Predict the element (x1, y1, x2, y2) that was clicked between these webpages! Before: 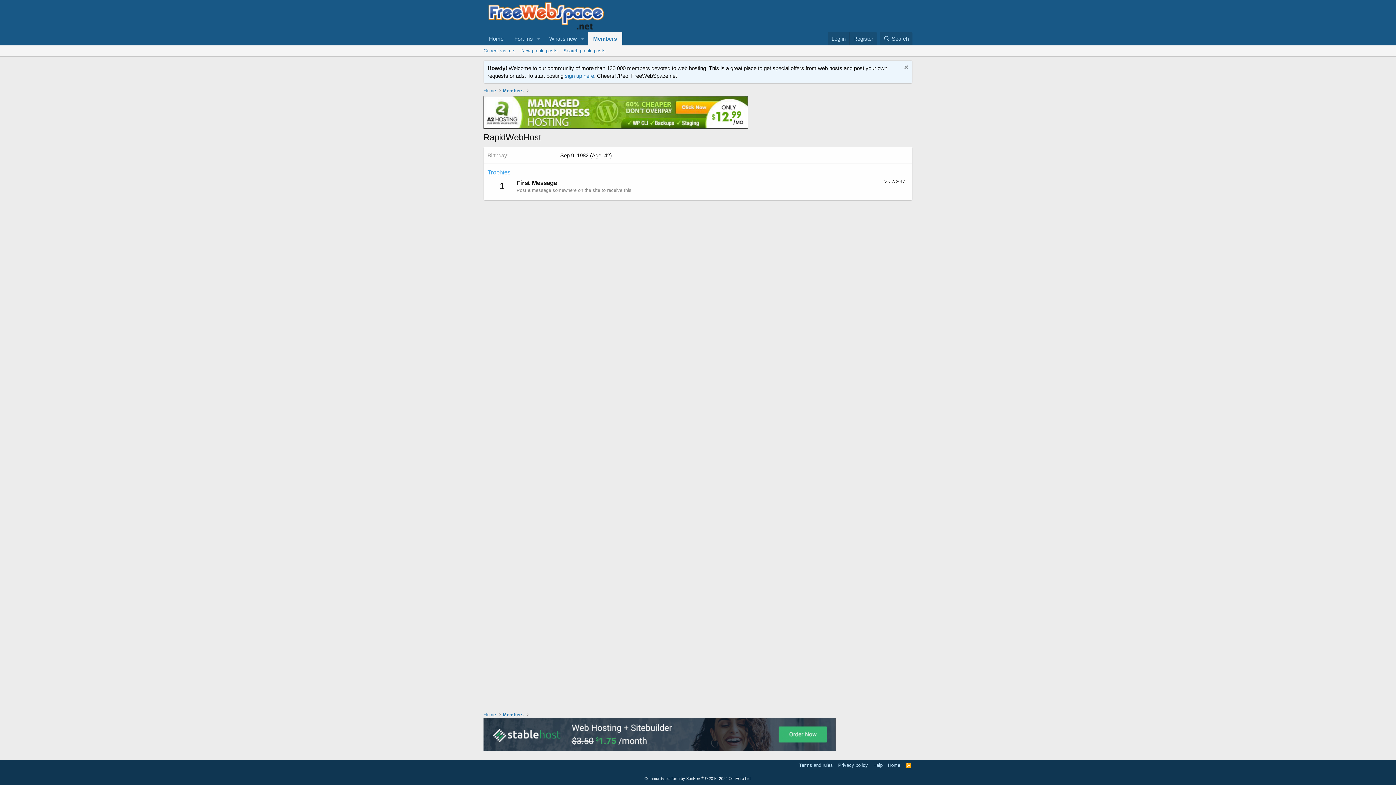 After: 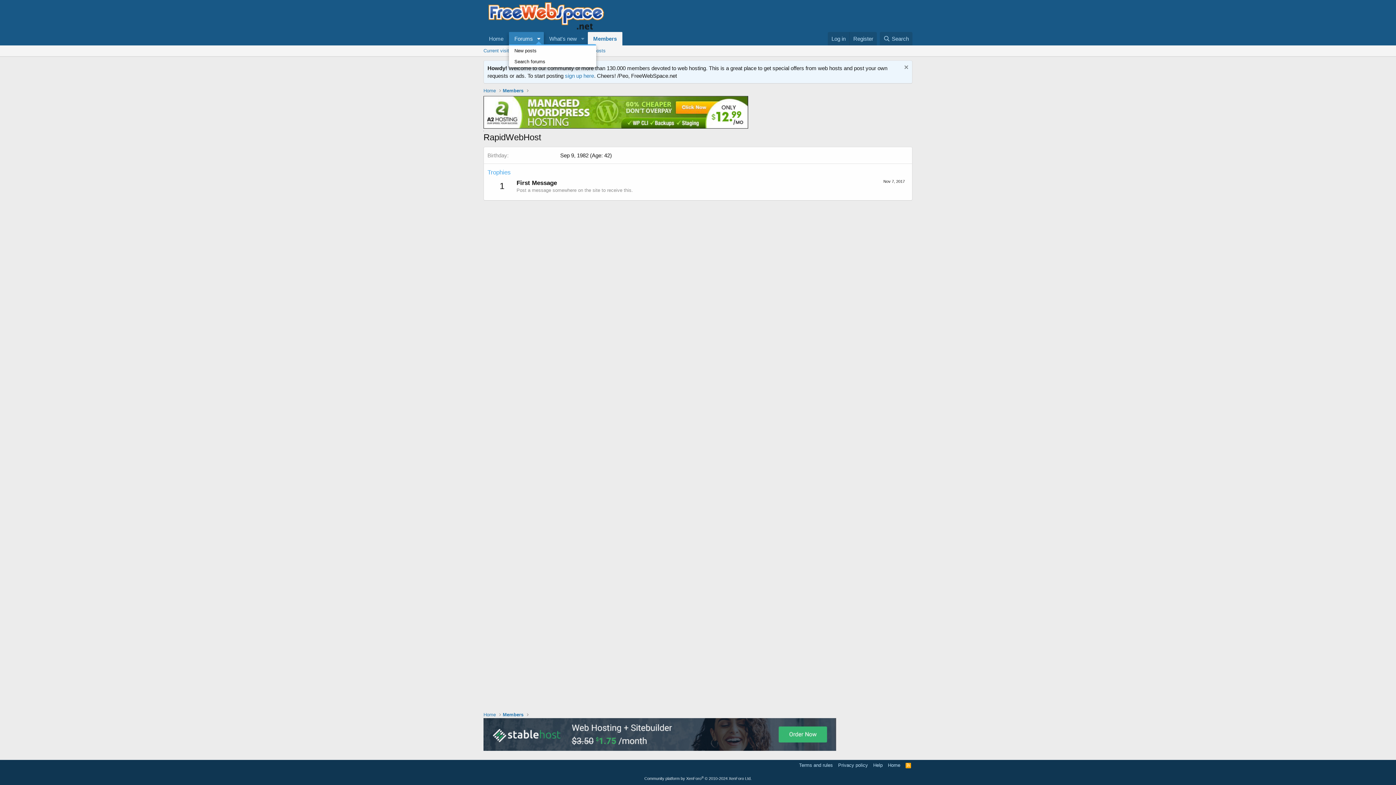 Action: label: Toggle expanded bbox: (533, 32, 543, 45)